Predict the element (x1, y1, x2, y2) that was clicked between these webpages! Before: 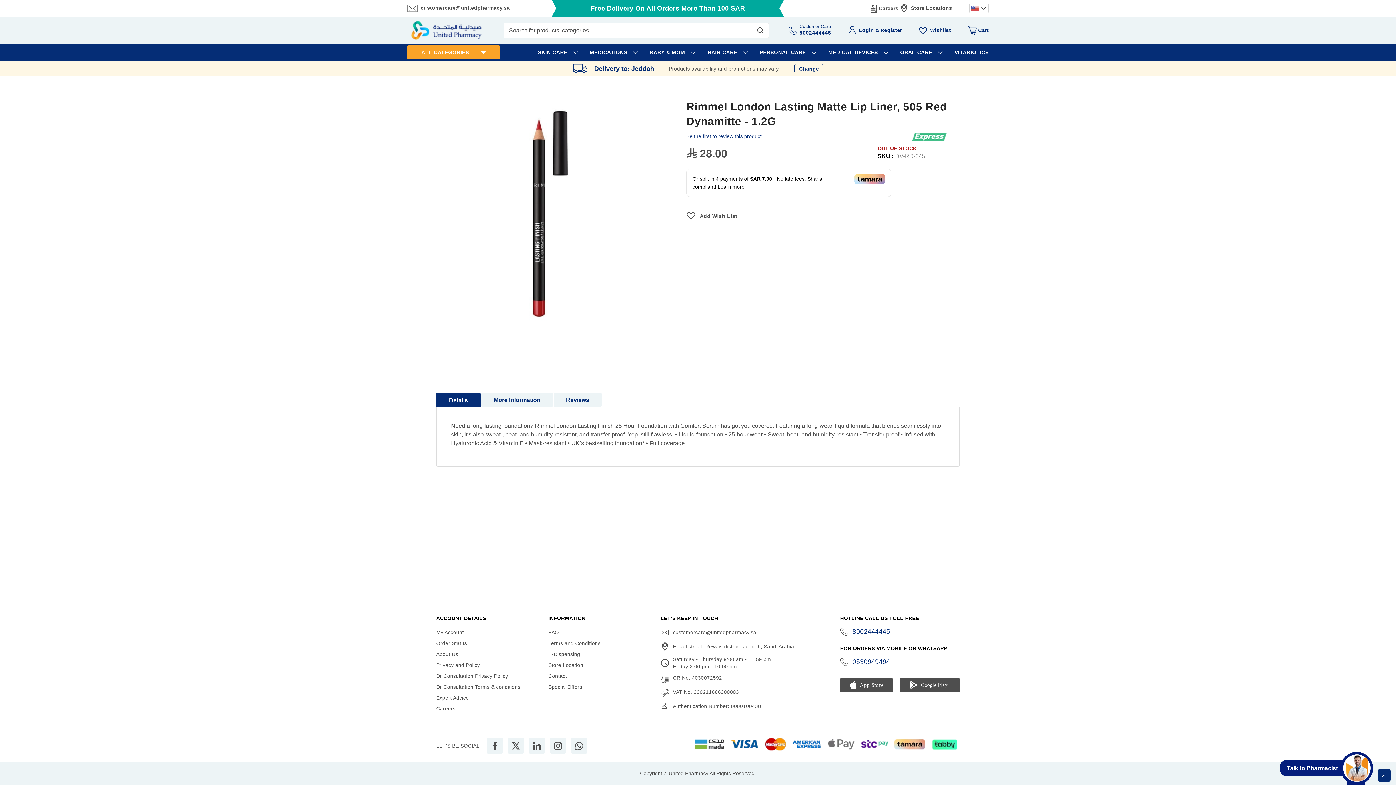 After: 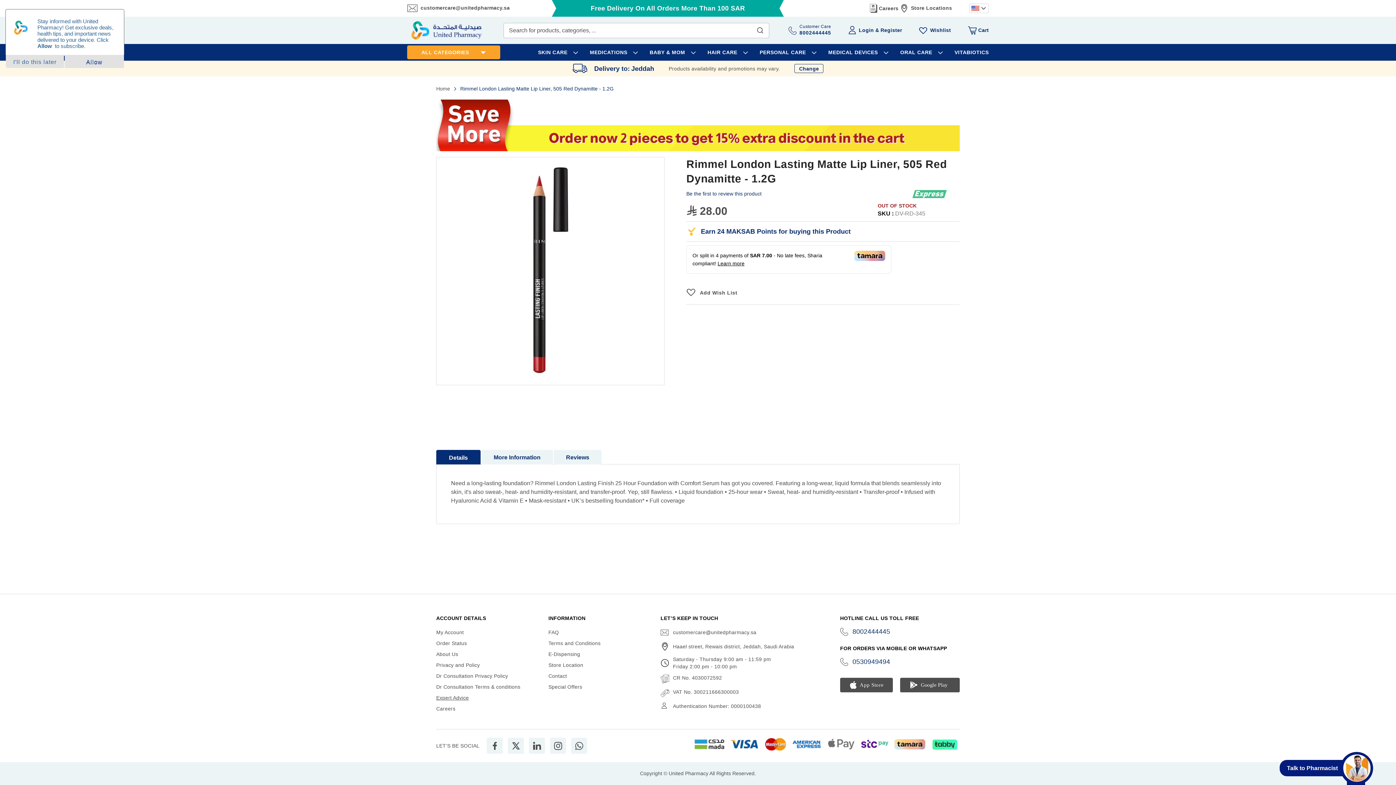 Action: label: Expert Advice bbox: (436, 746, 468, 752)